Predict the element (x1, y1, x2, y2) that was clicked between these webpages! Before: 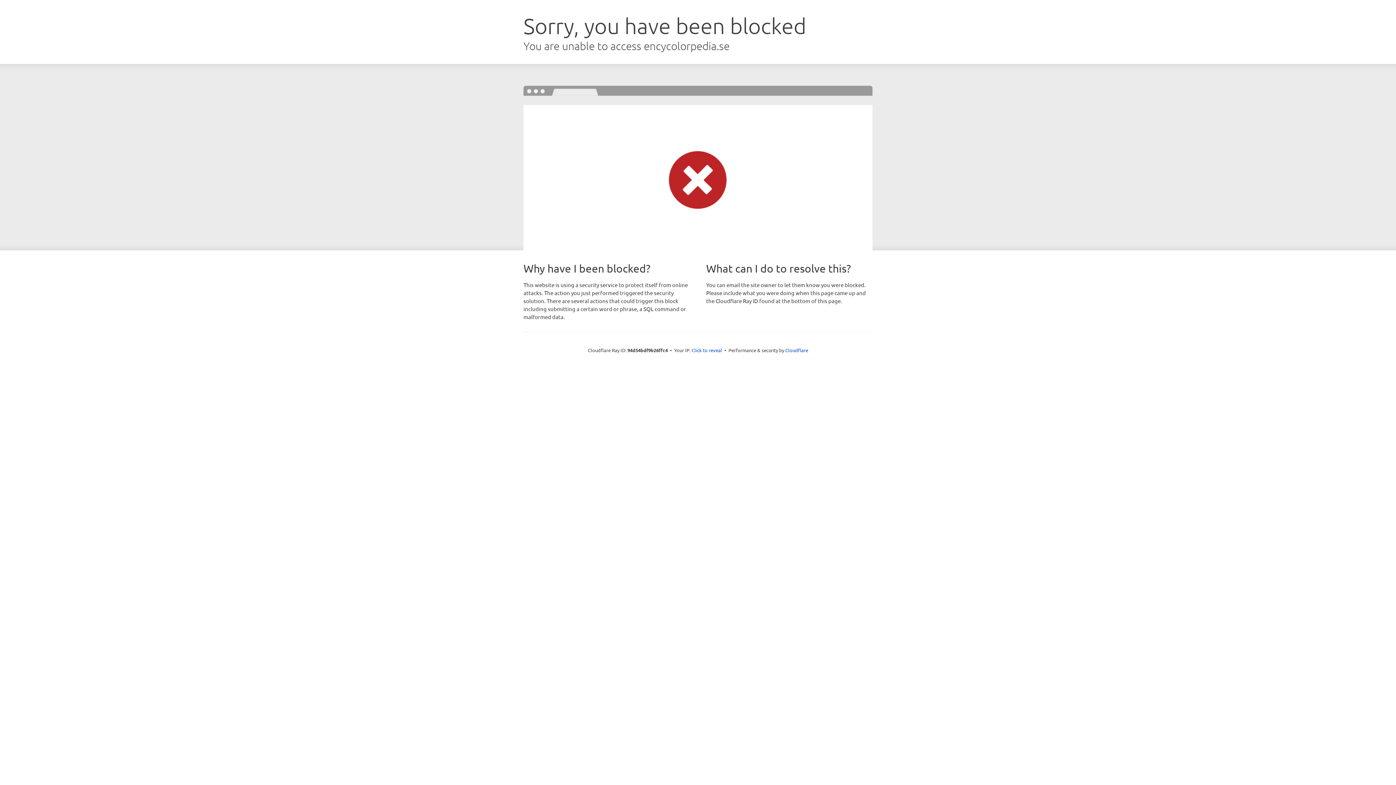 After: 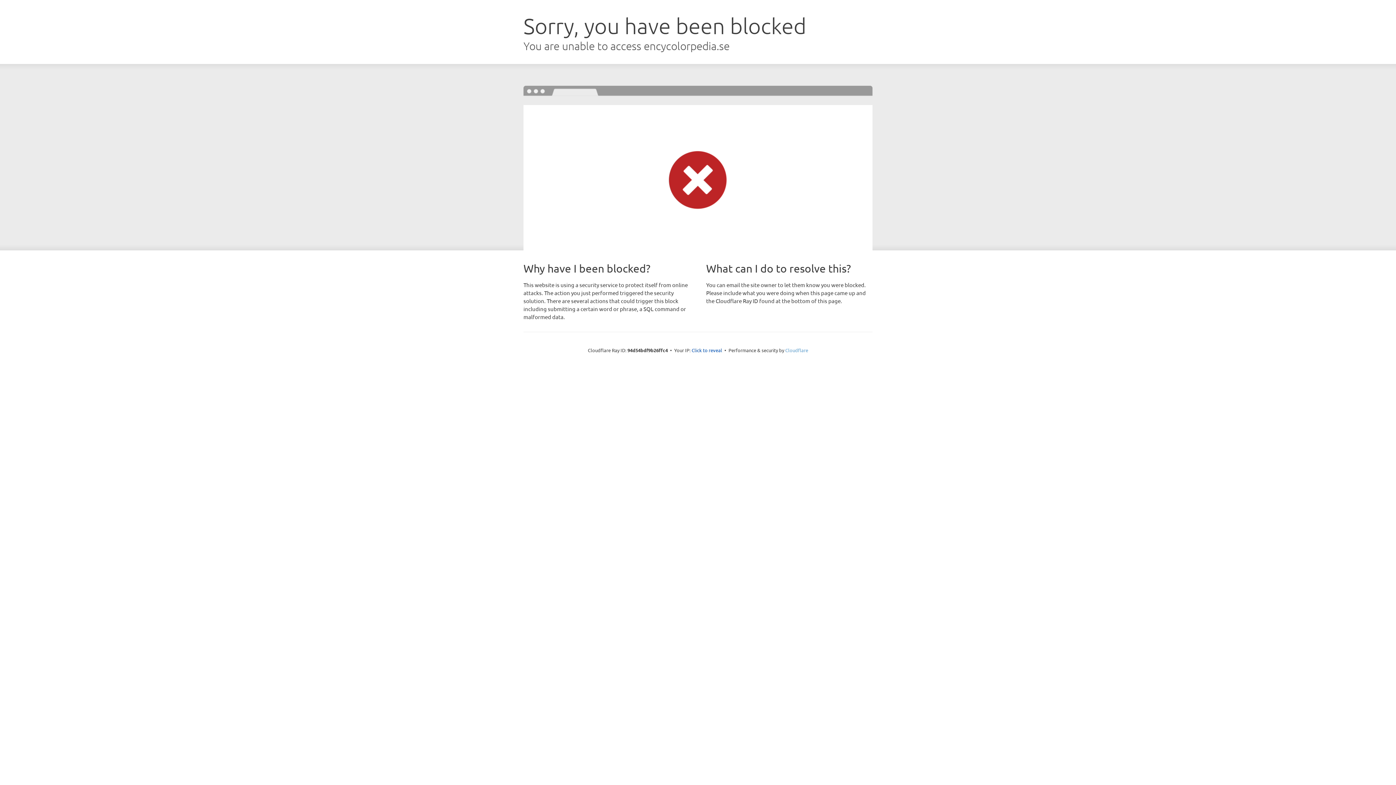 Action: bbox: (785, 347, 808, 353) label: Cloudflare